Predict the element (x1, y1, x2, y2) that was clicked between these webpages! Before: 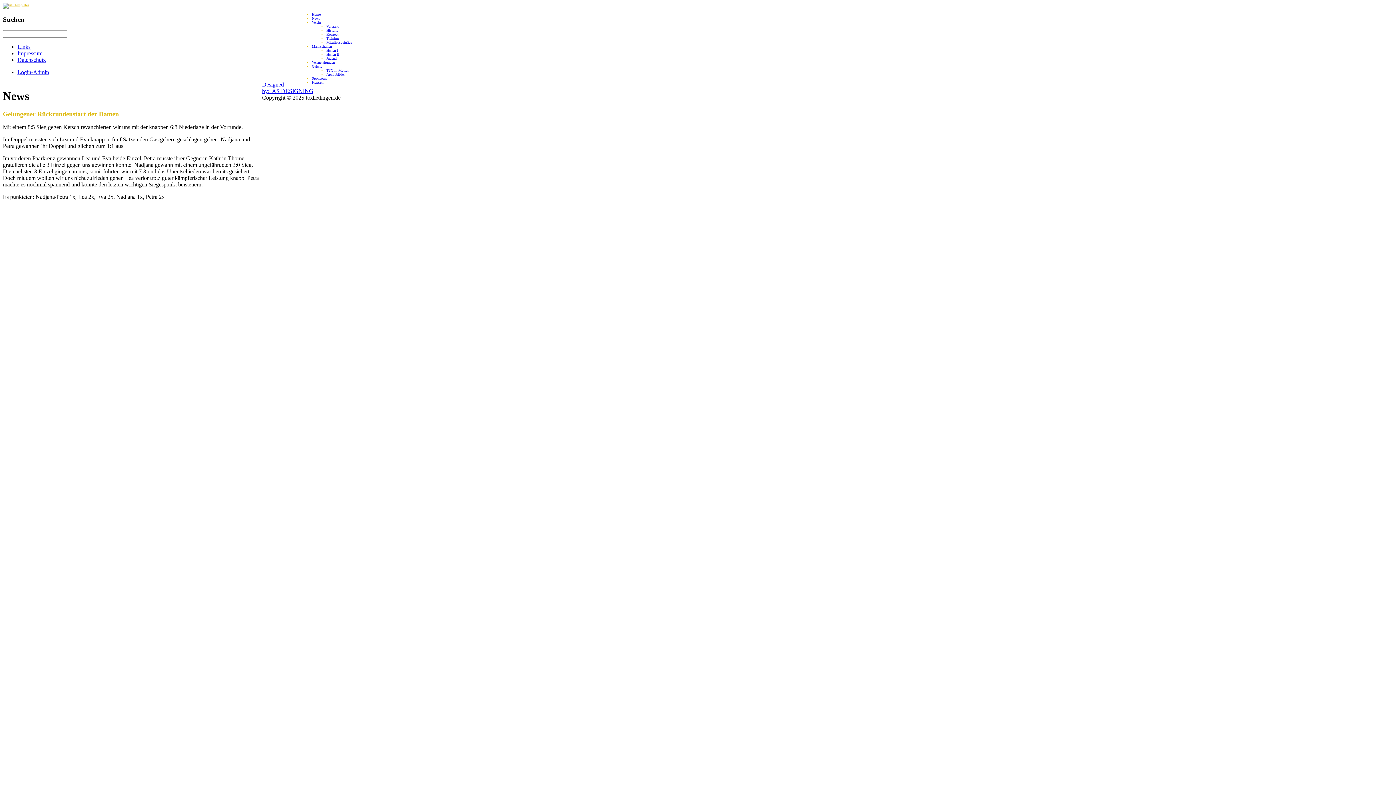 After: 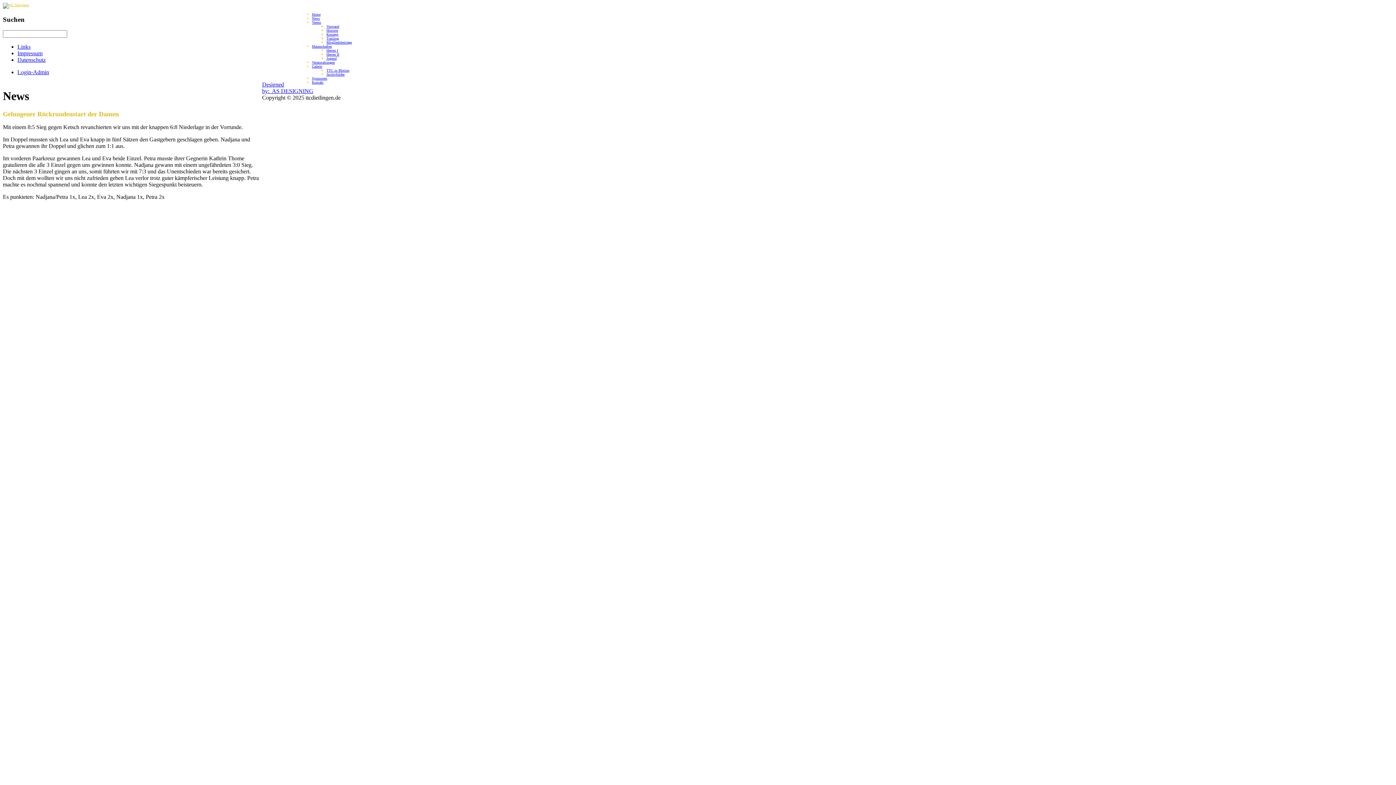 Action: label: Designed by:  AS DESIGNING bbox: (262, 81, 313, 94)